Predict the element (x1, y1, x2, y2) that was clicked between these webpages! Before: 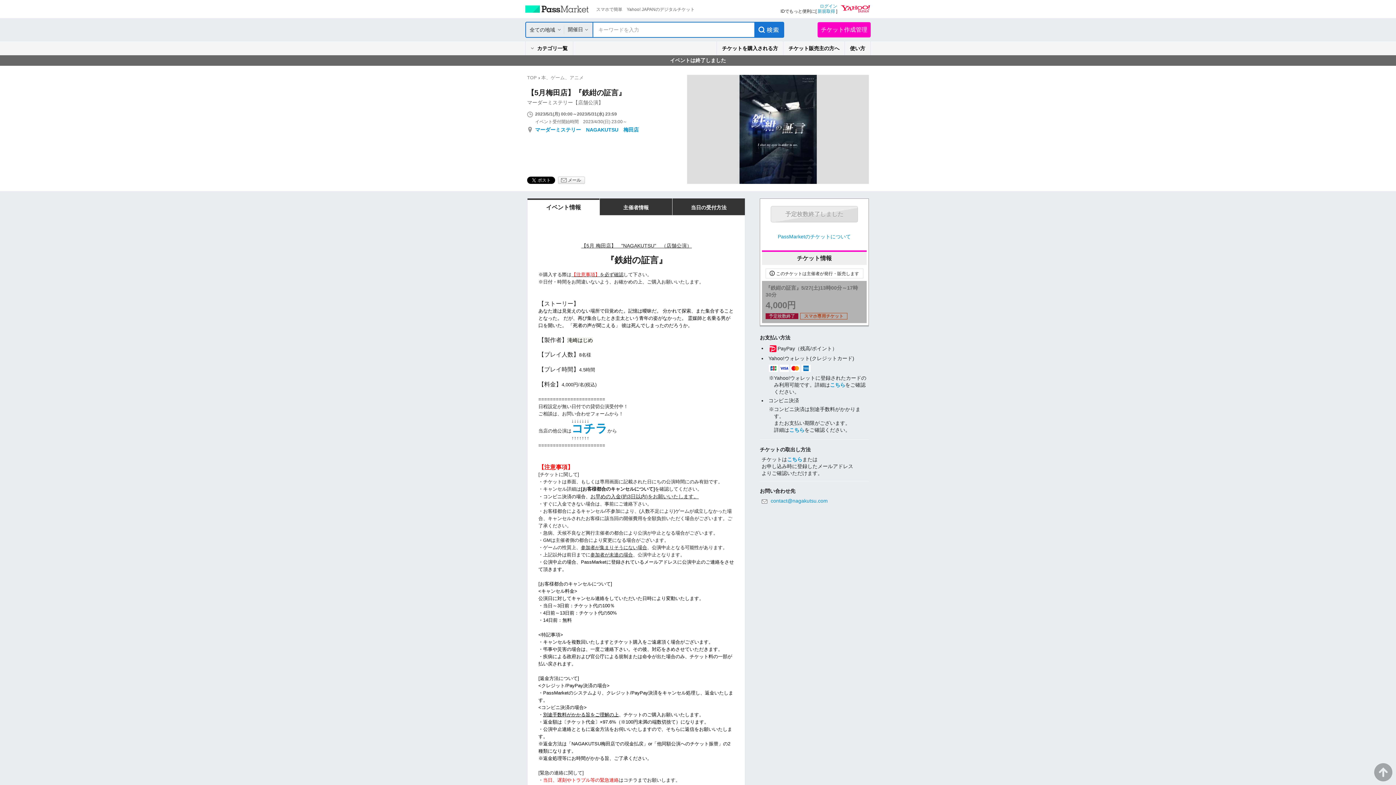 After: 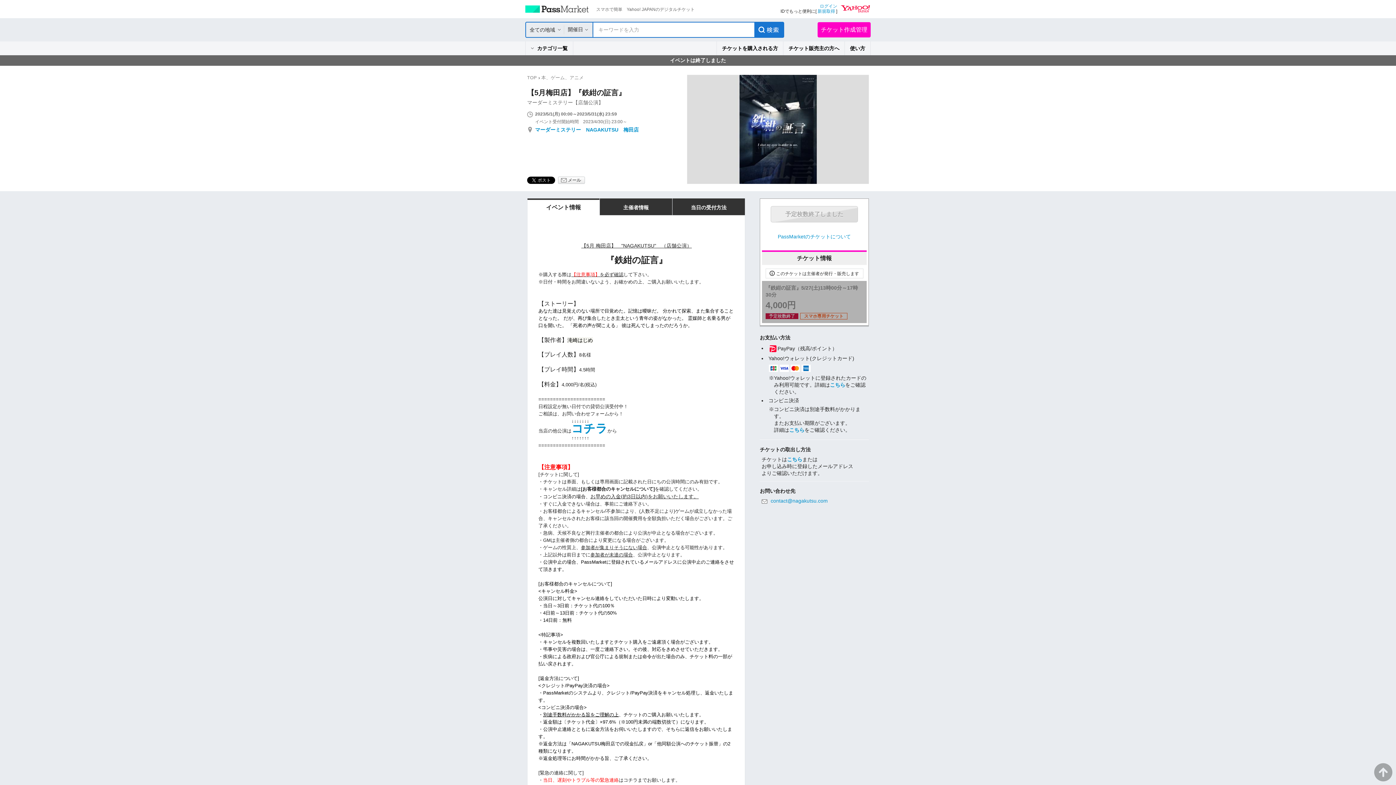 Action: label: イベント情報 bbox: (527, 198, 599, 215)